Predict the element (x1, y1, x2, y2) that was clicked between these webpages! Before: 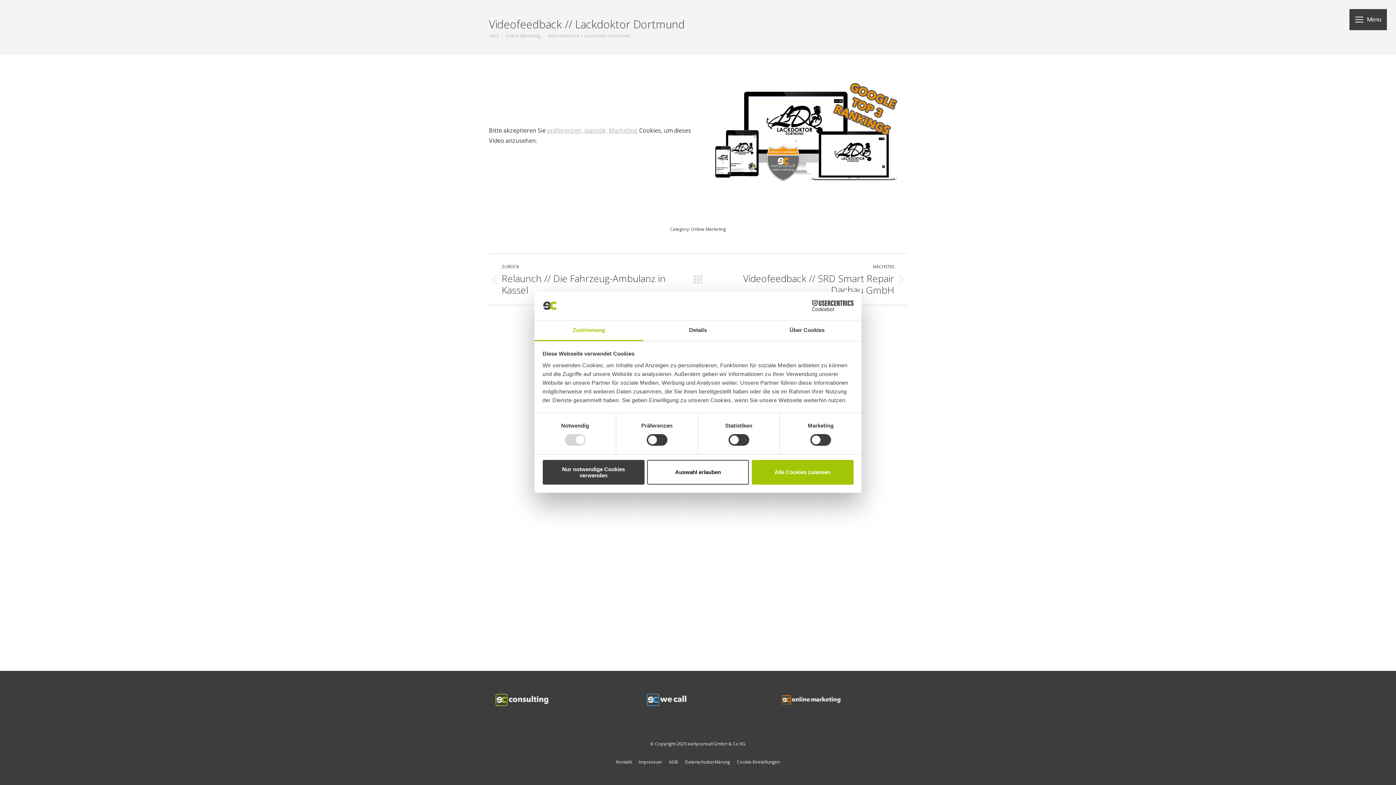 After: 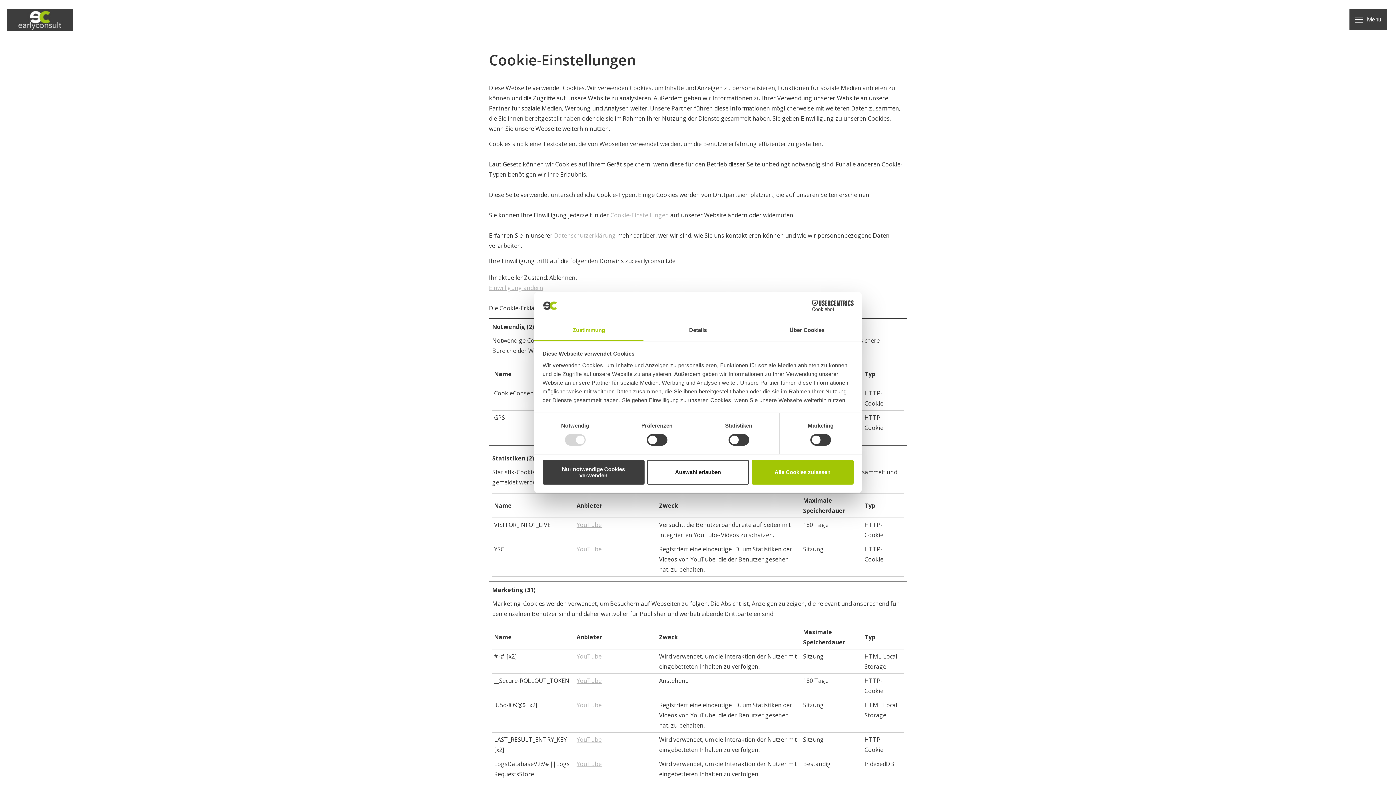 Action: bbox: (737, 758, 780, 766) label: Cookie-Einstellungen